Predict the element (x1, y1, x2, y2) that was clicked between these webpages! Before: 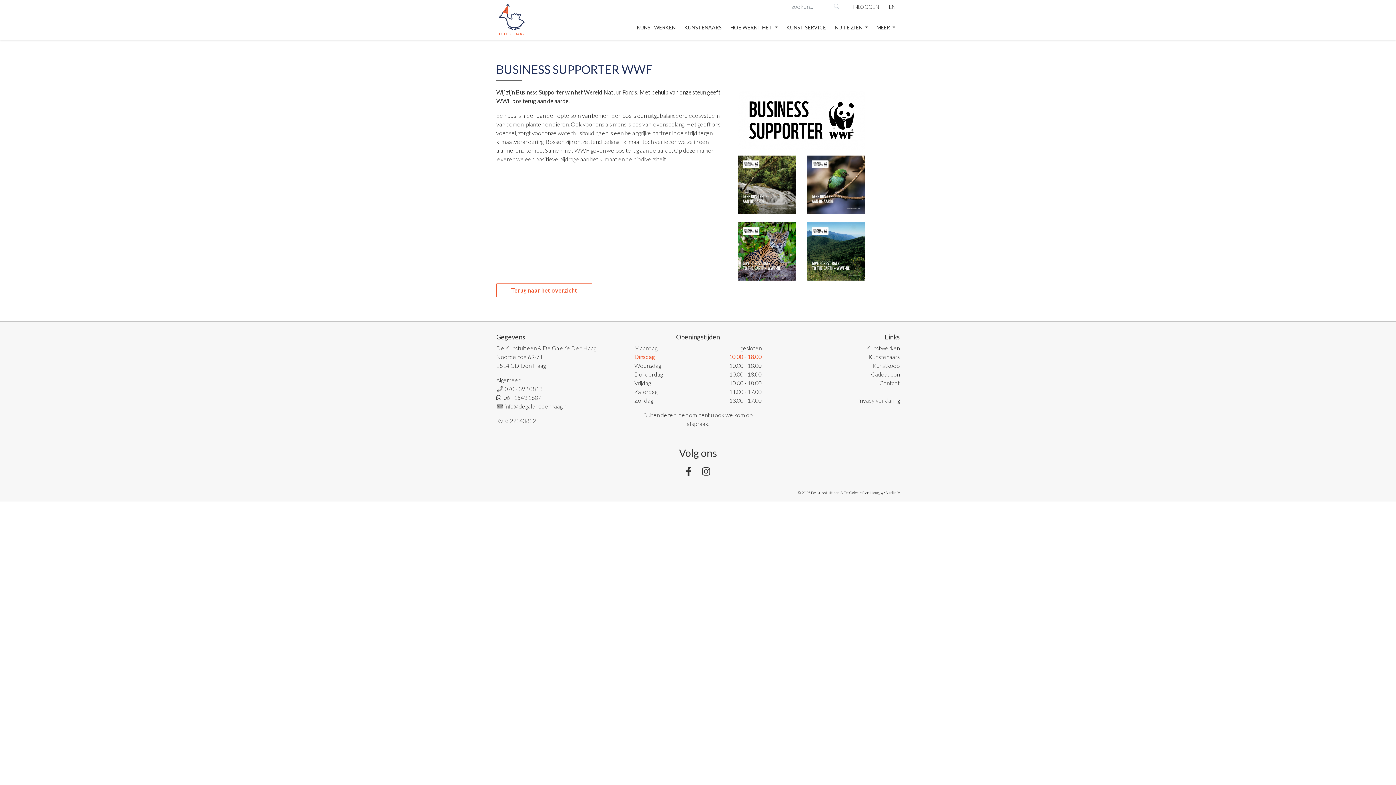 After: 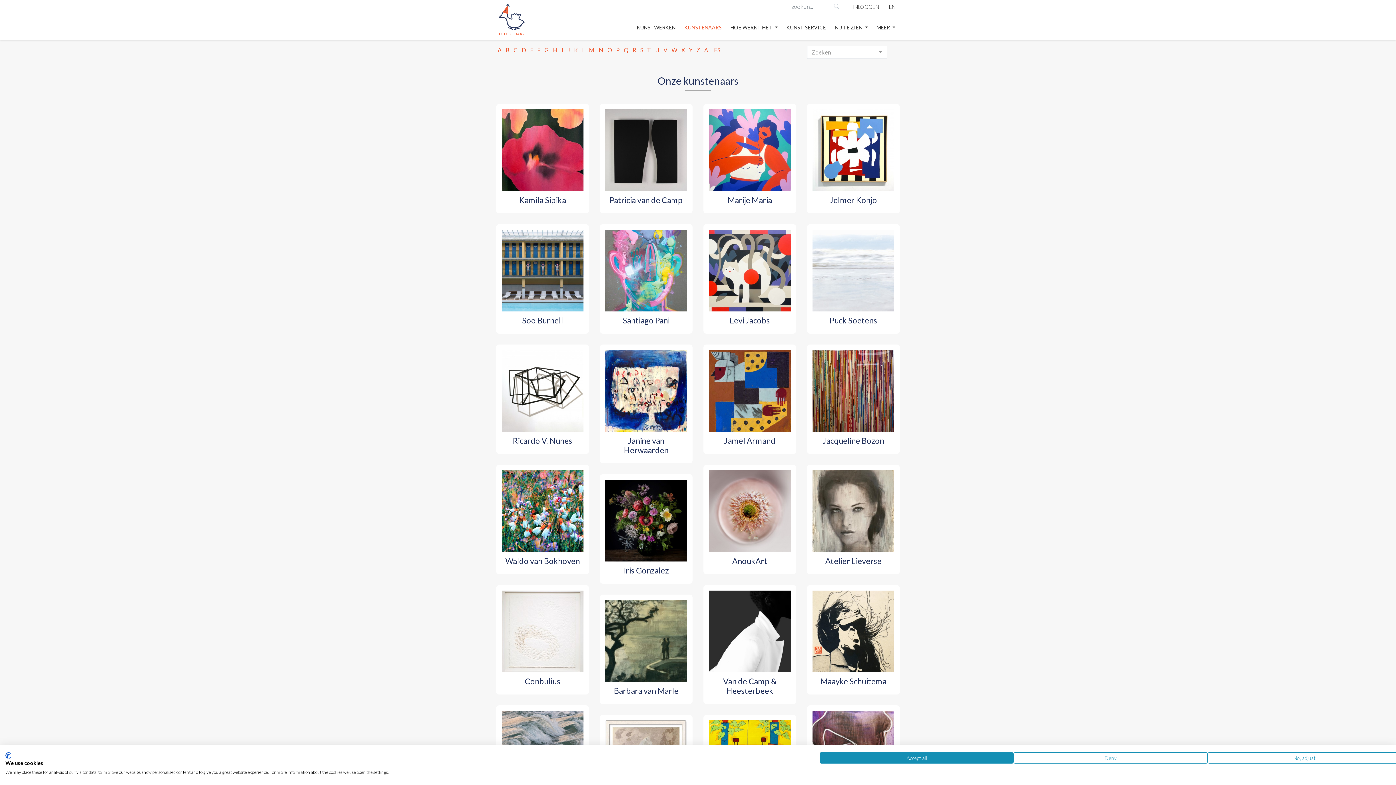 Action: label: Kunstenaars bbox: (868, 353, 899, 360)